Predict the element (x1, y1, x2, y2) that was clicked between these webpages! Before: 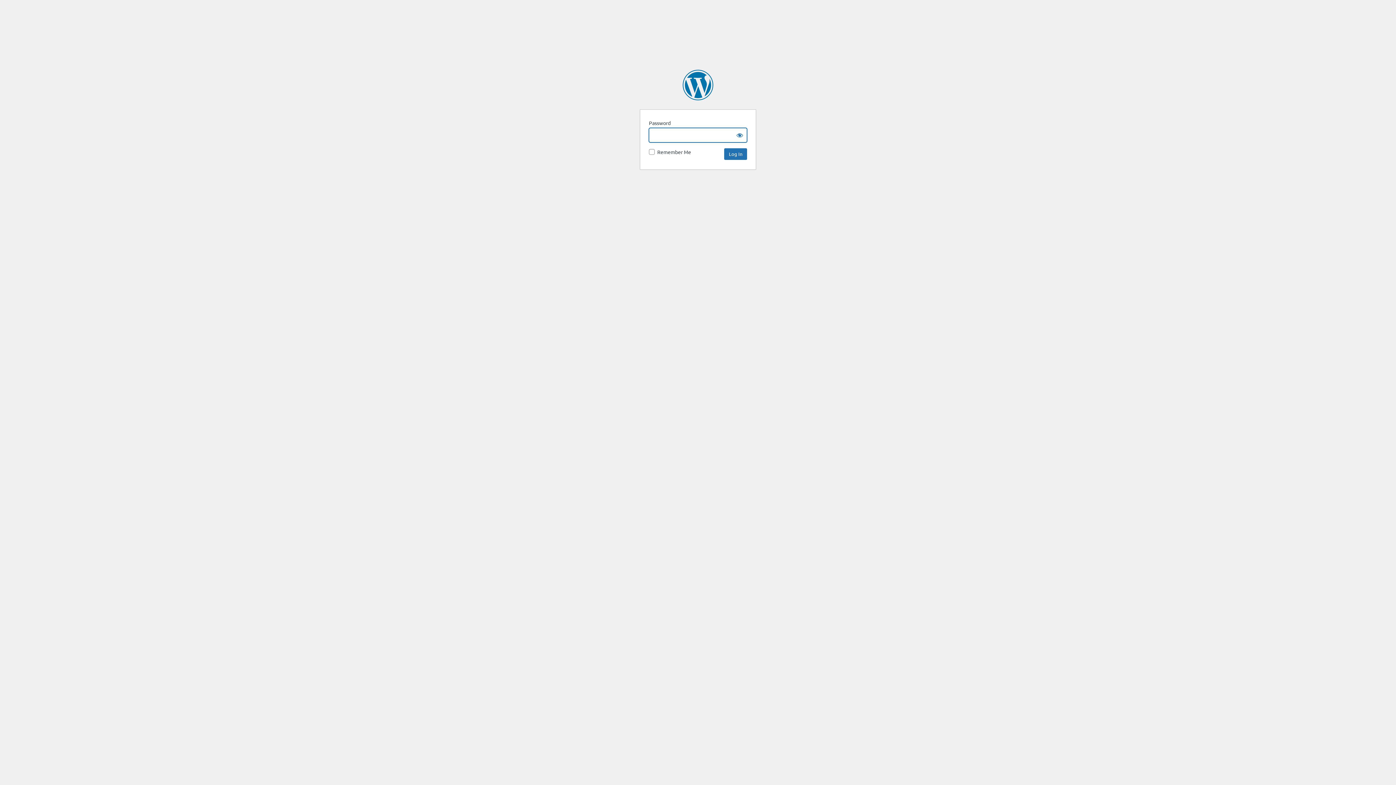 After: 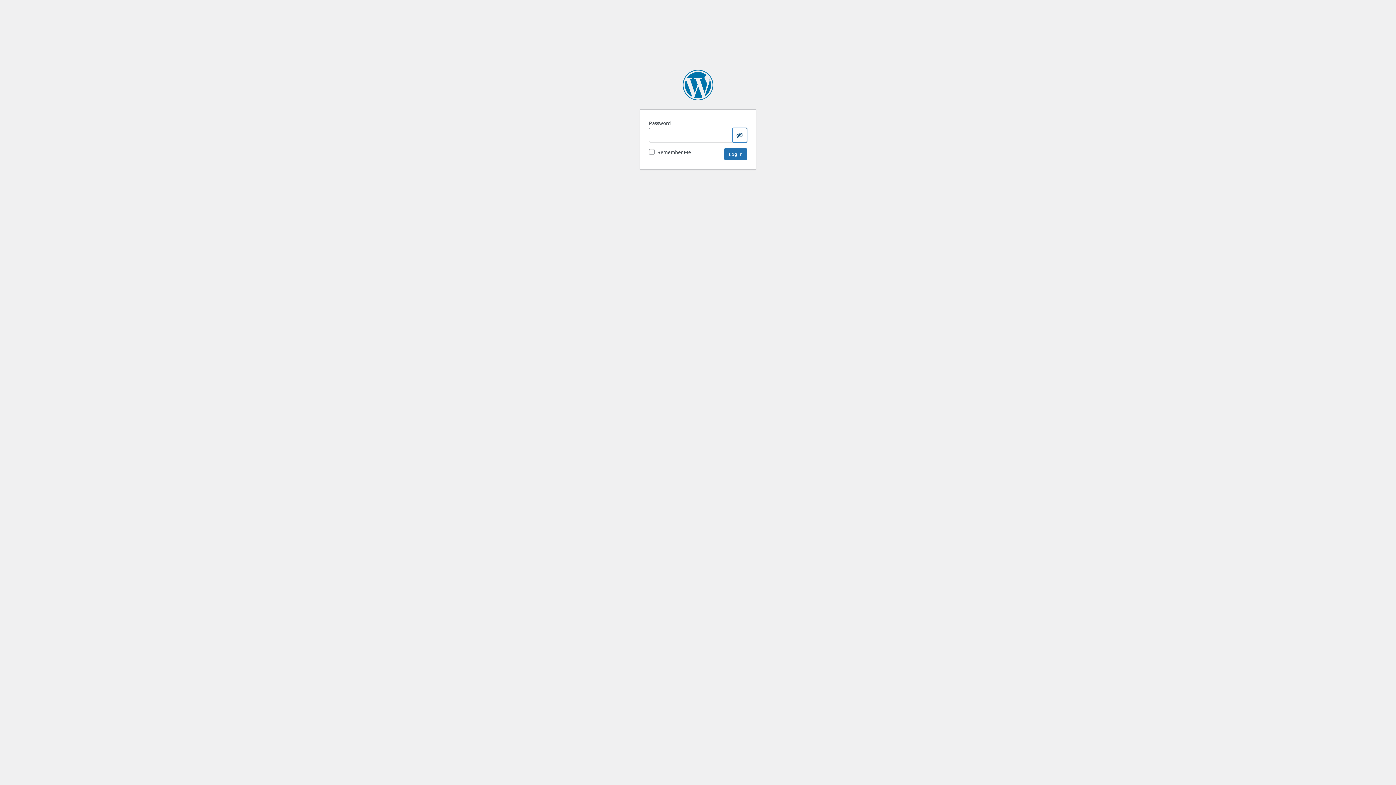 Action: bbox: (732, 128, 747, 142) label: Show password